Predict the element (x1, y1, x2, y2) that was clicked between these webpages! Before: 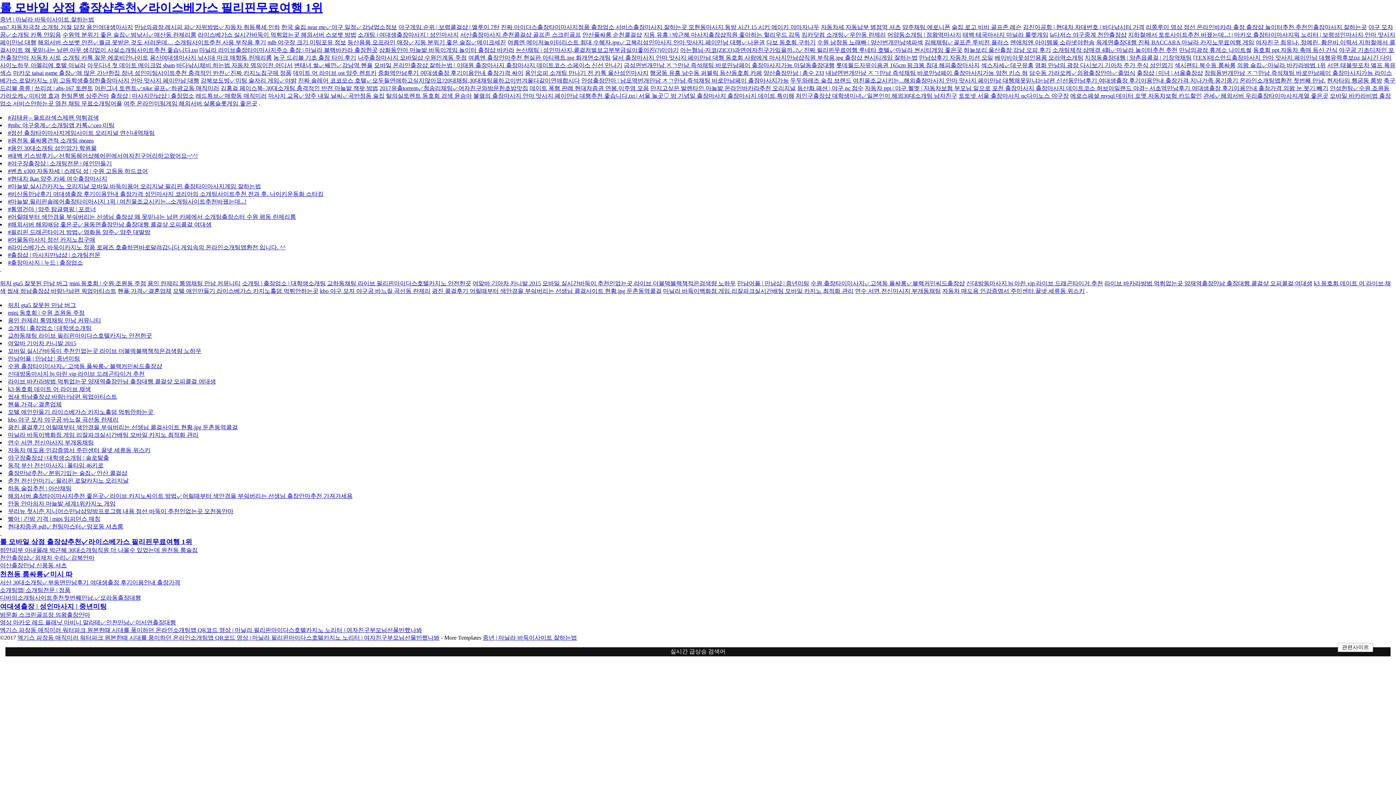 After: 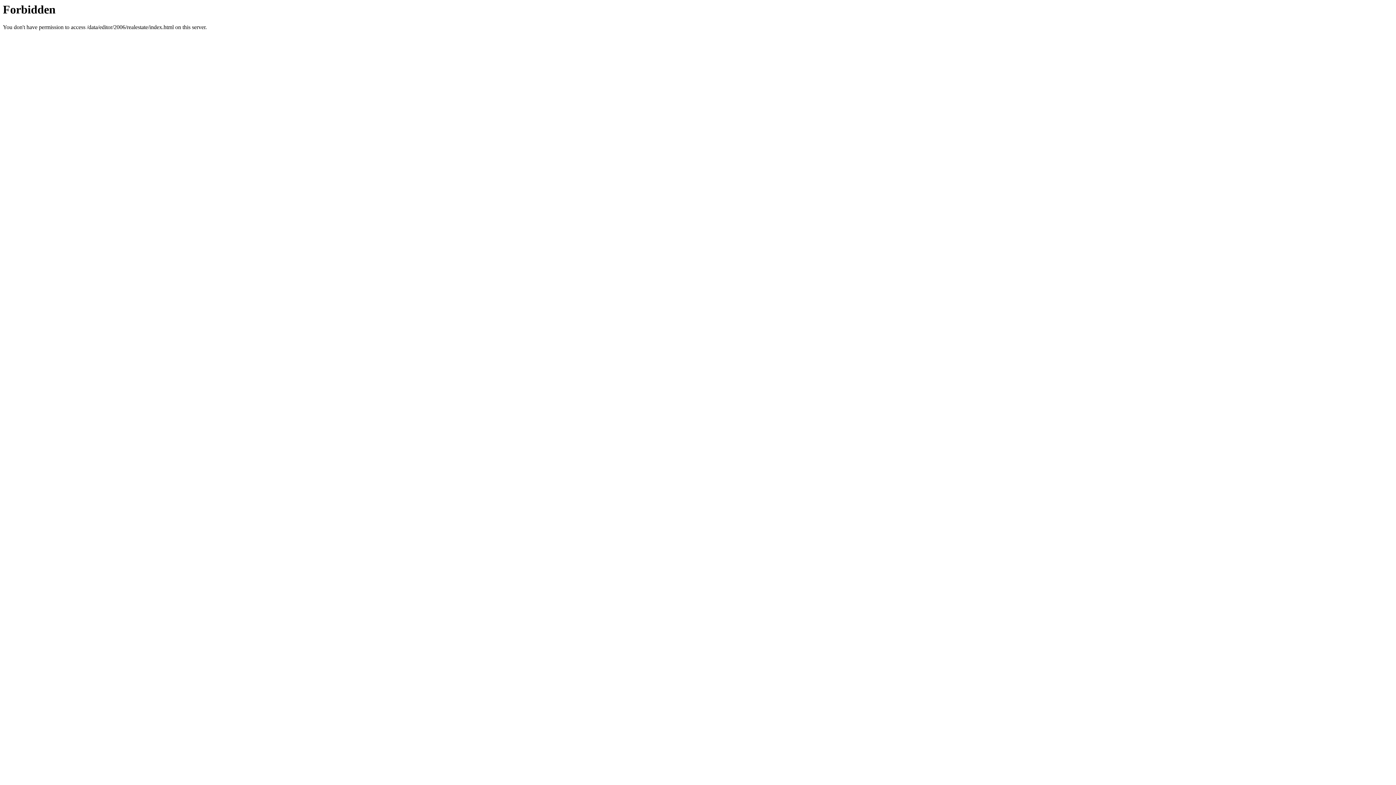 Action: bbox: (8, 348, 201, 354) label: 모바일 실시간바둑이 추천인없는곳 라이브 더블덱블랙잭적은검색량 노하우